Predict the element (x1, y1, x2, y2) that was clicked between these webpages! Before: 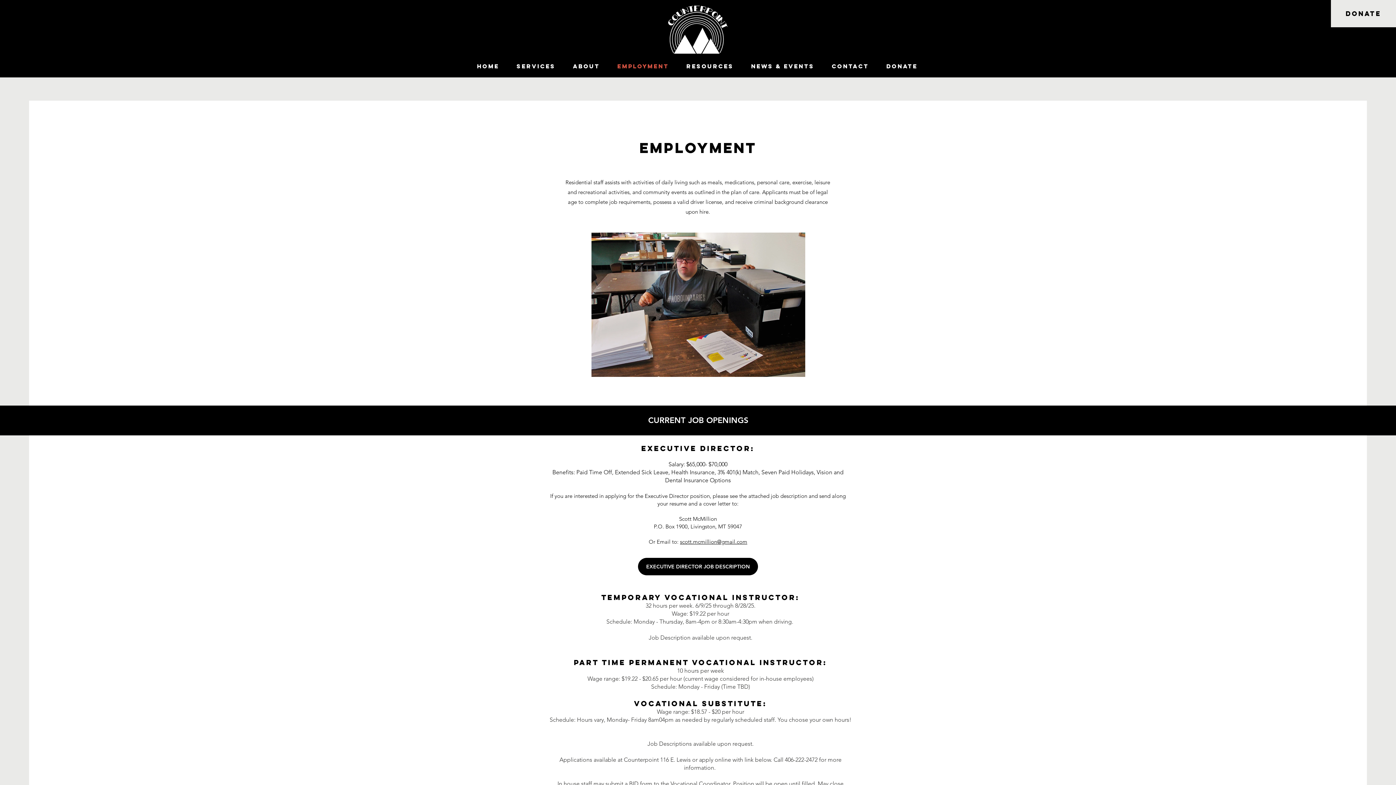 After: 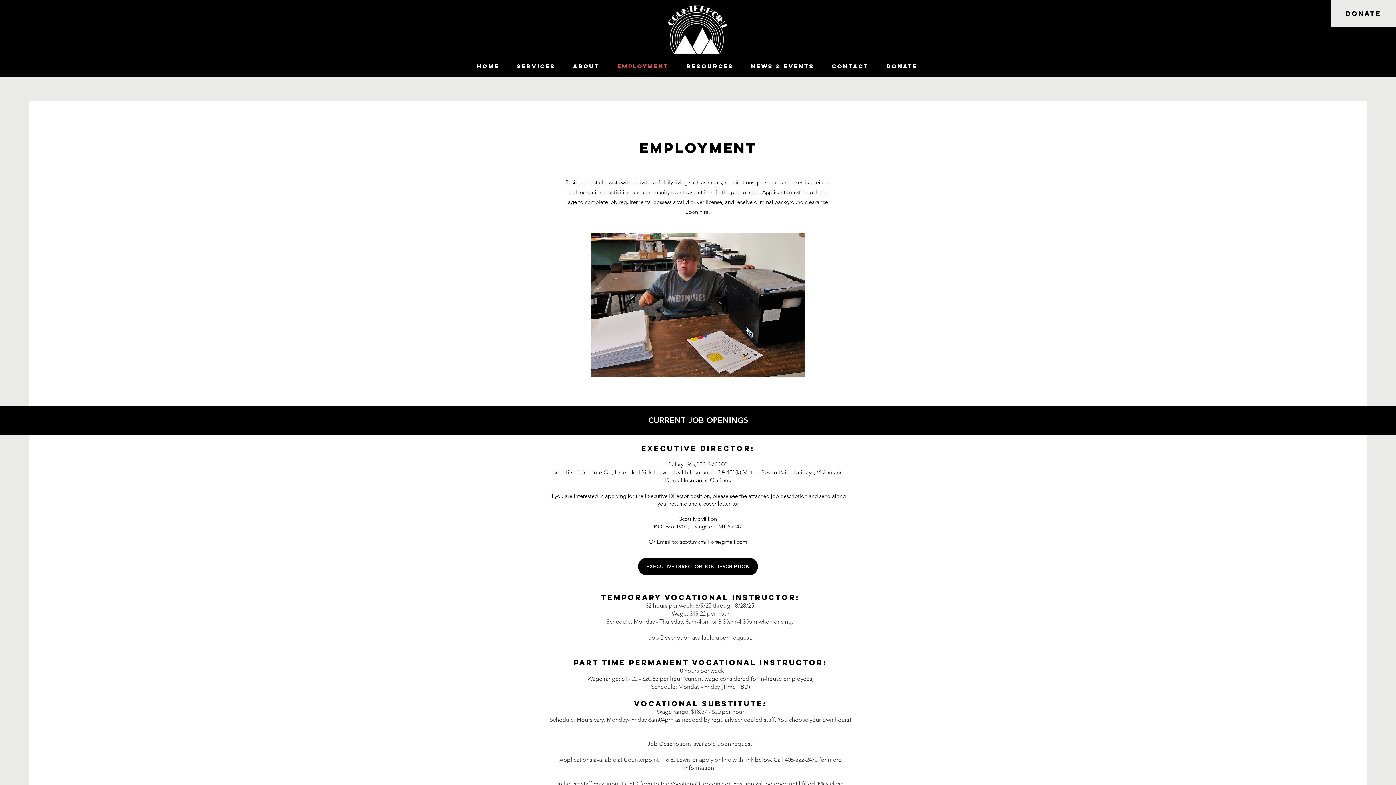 Action: label: Employment bbox: (608, 60, 677, 72)